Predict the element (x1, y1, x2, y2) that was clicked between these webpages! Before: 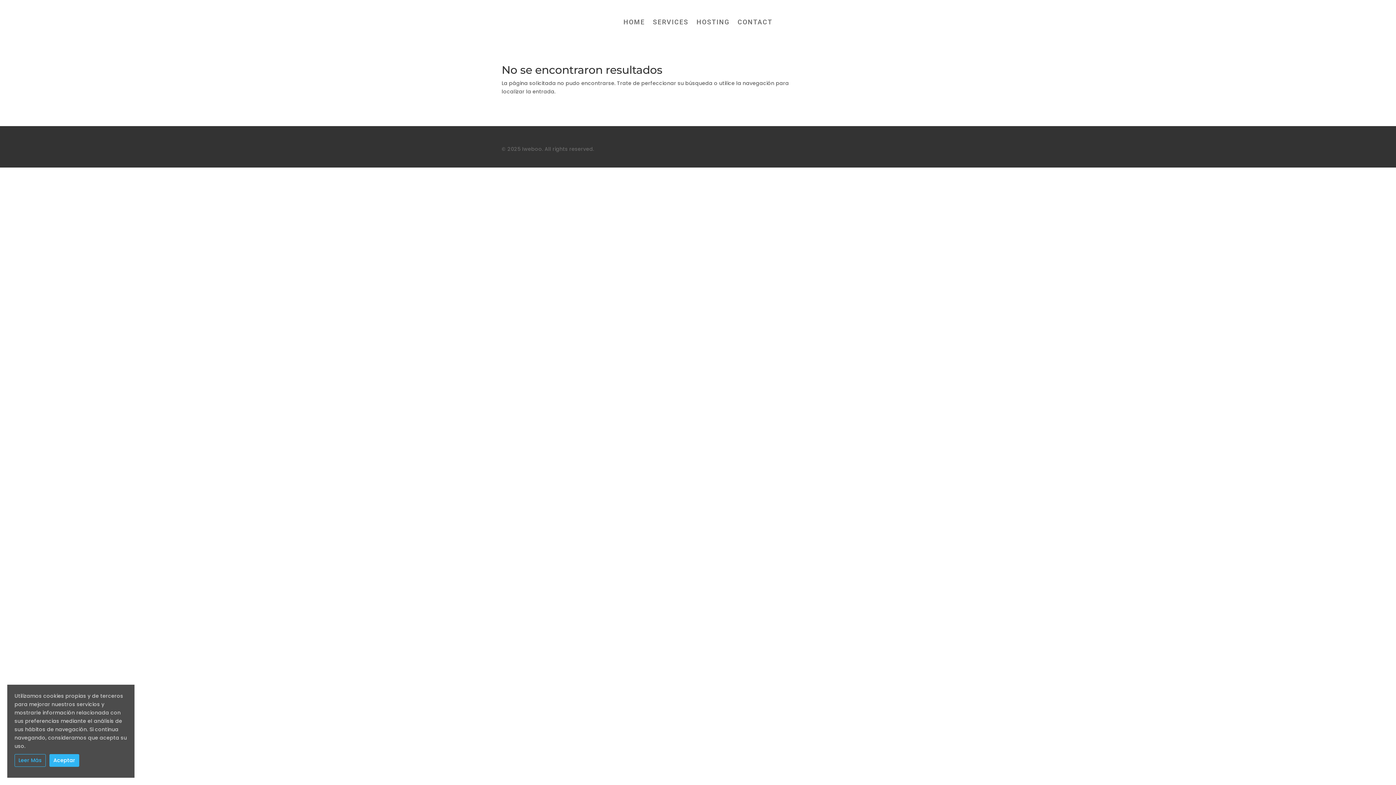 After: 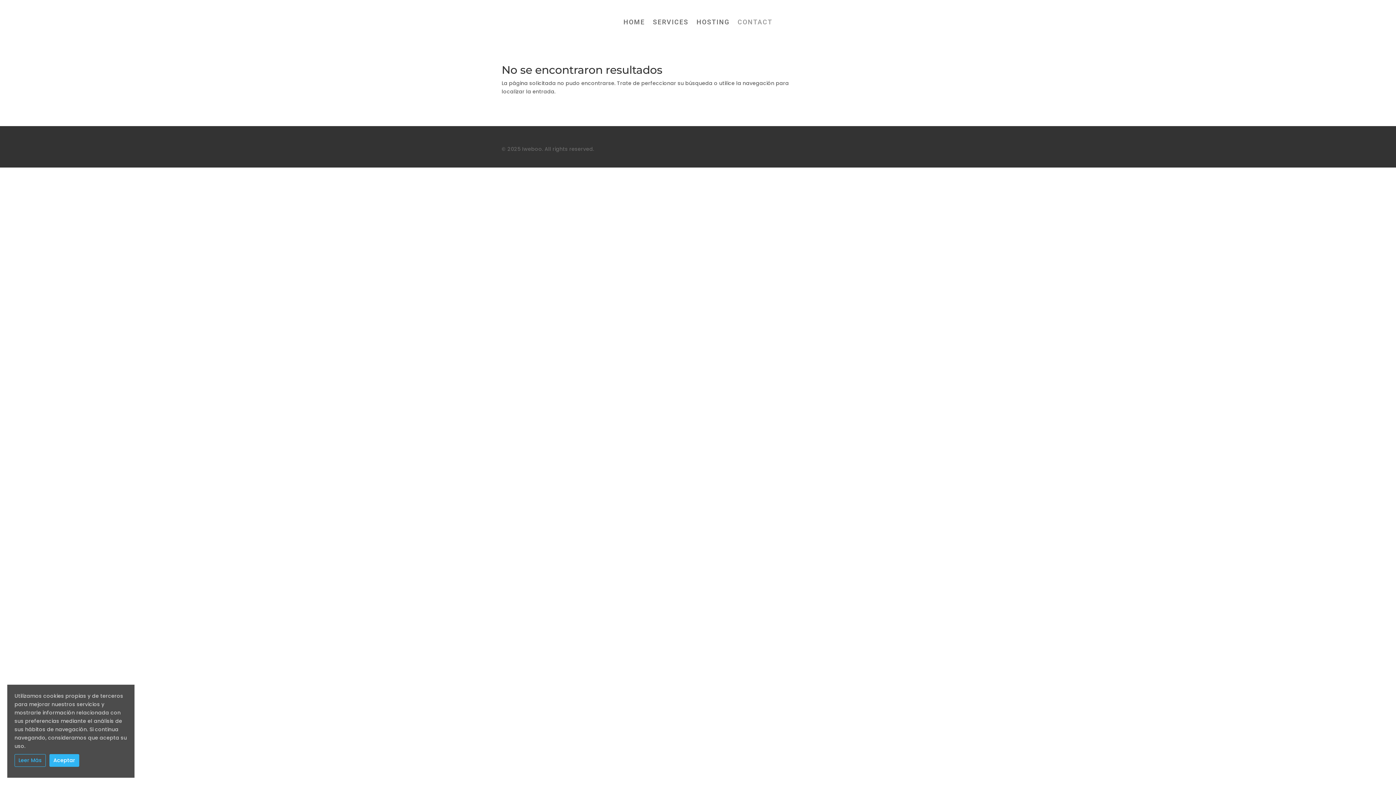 Action: label: CONTACT bbox: (737, 19, 772, 27)